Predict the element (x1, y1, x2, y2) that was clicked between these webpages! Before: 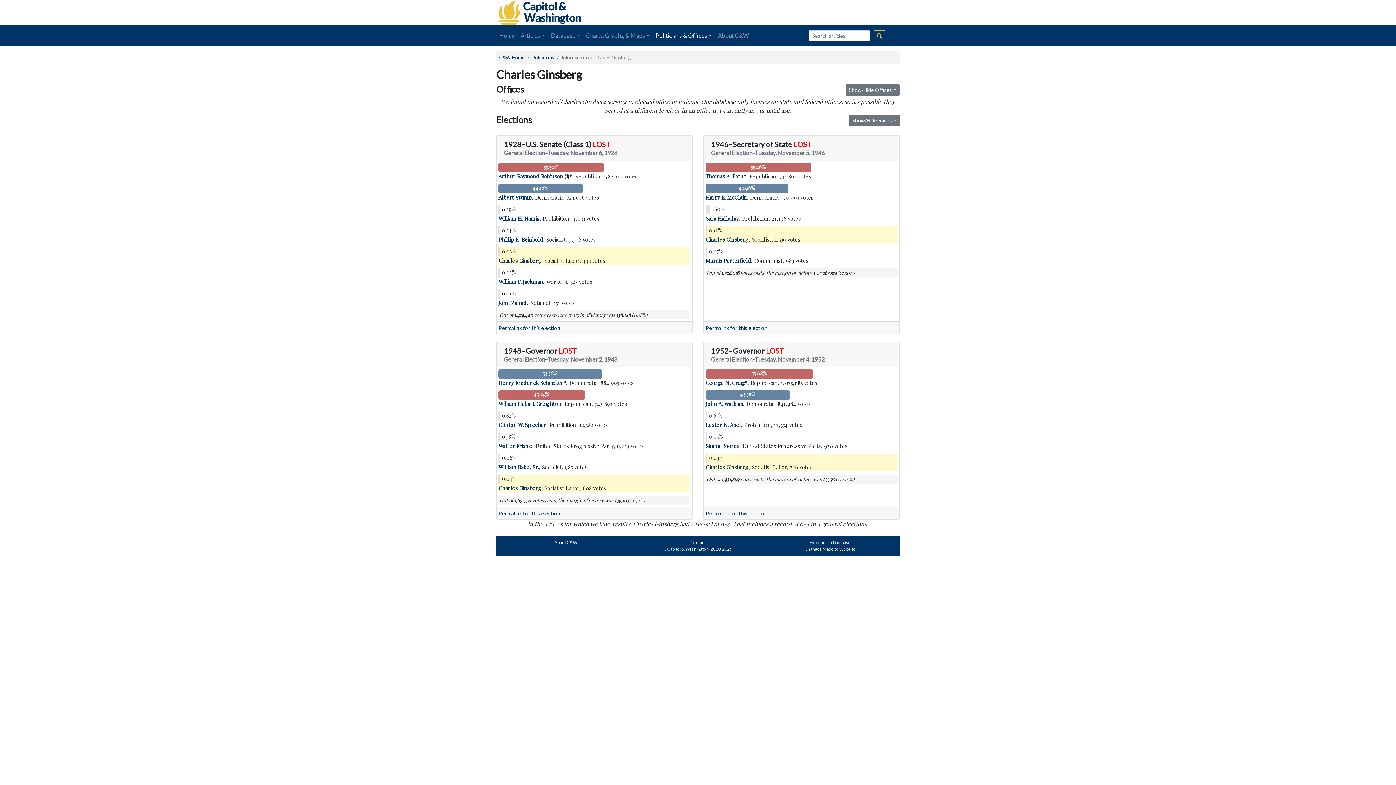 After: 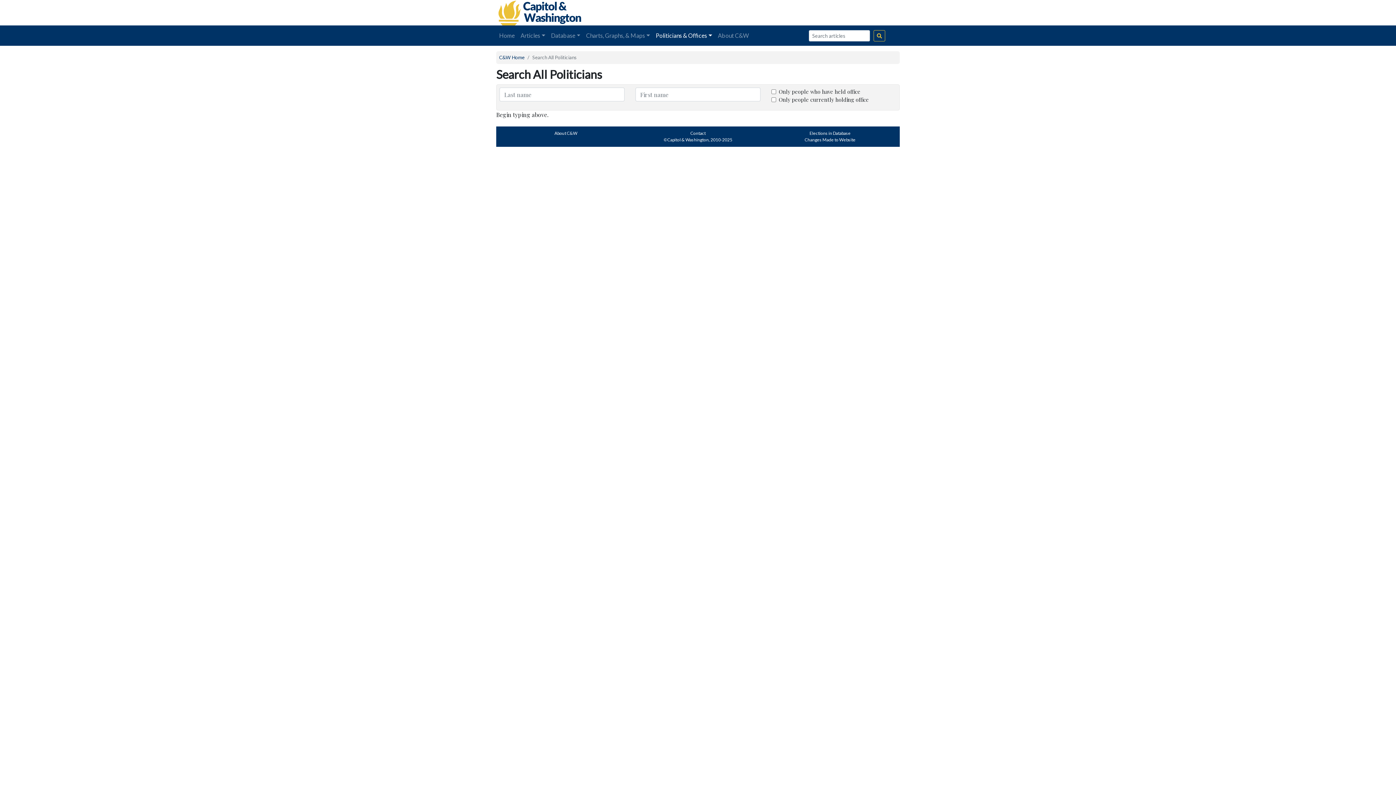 Action: label: Politicians bbox: (532, 54, 554, 60)